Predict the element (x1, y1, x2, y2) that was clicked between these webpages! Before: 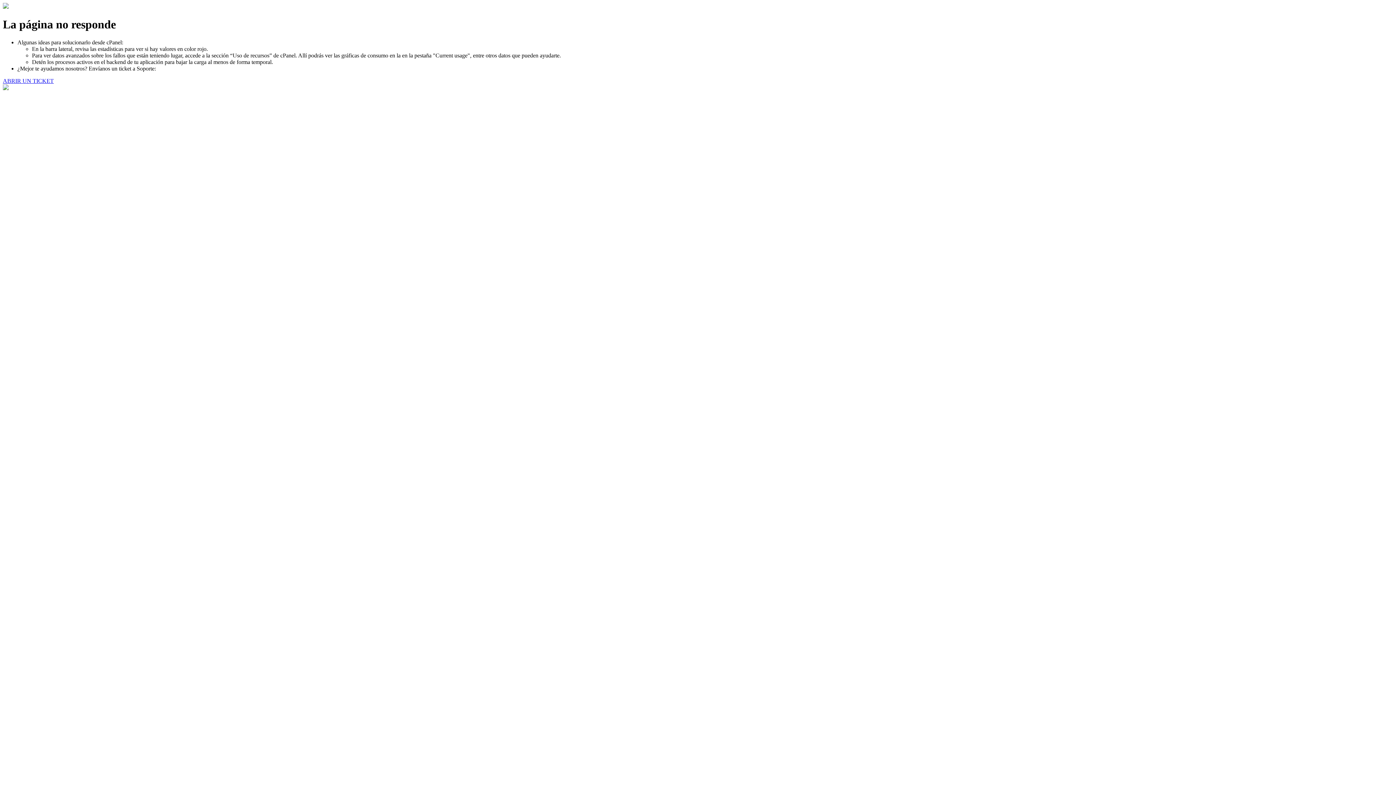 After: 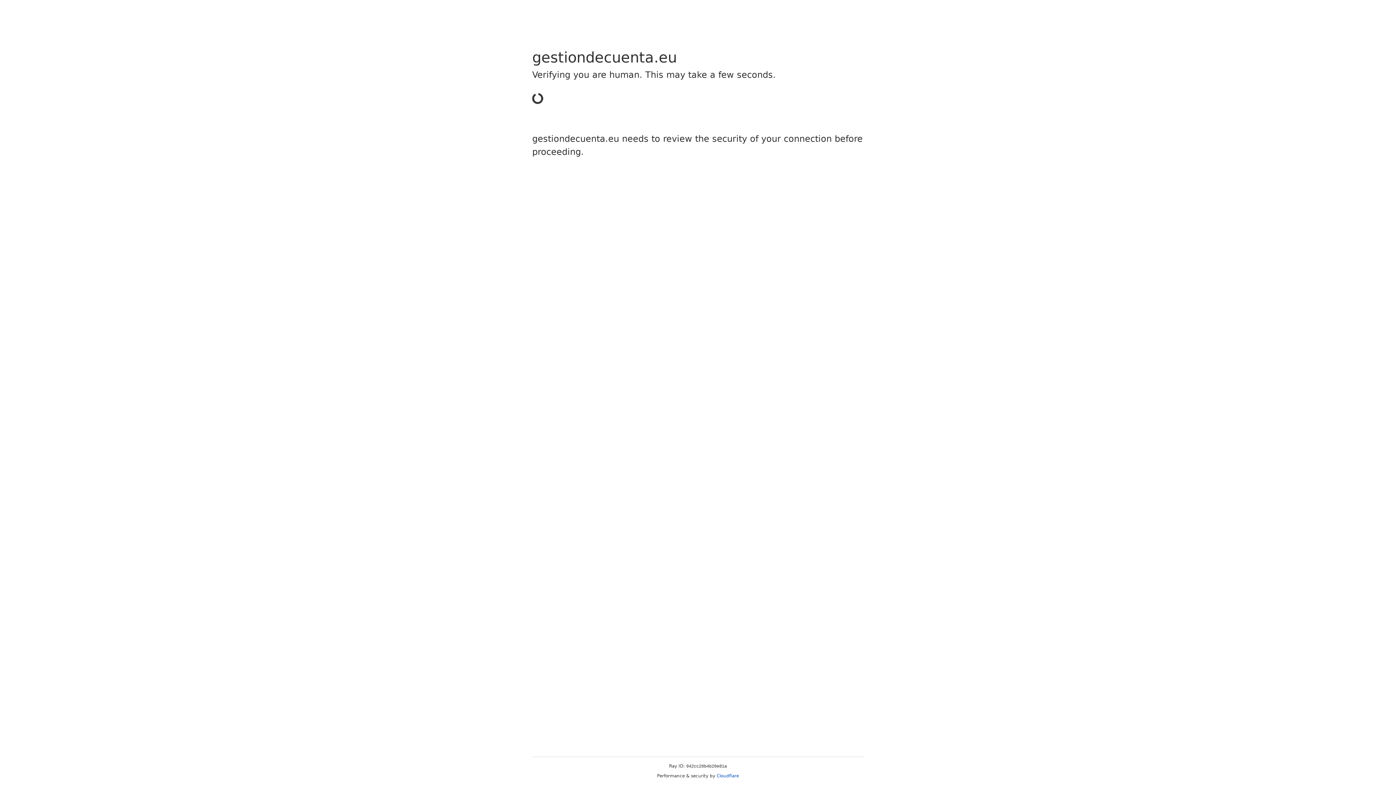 Action: label: ABRIR UN TICKET bbox: (2, 77, 53, 83)